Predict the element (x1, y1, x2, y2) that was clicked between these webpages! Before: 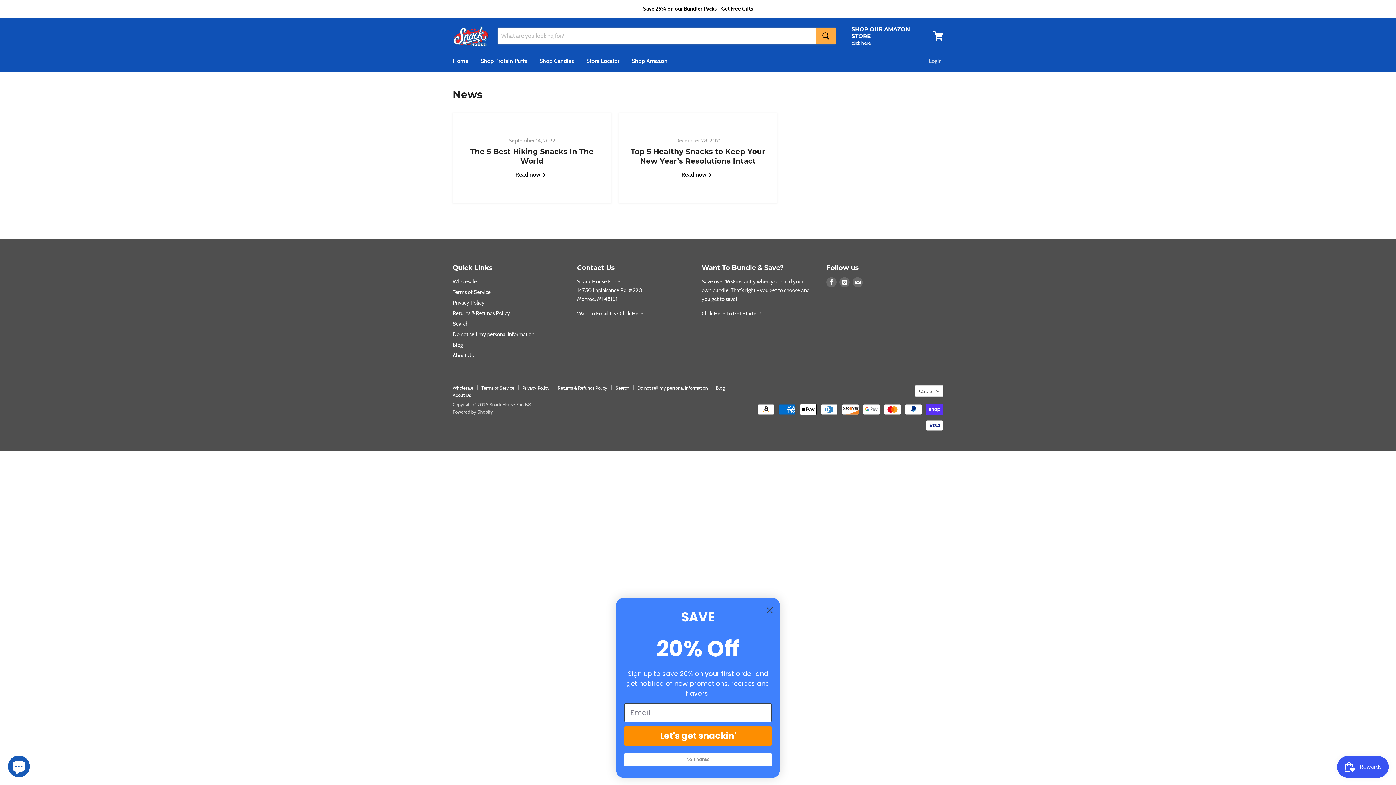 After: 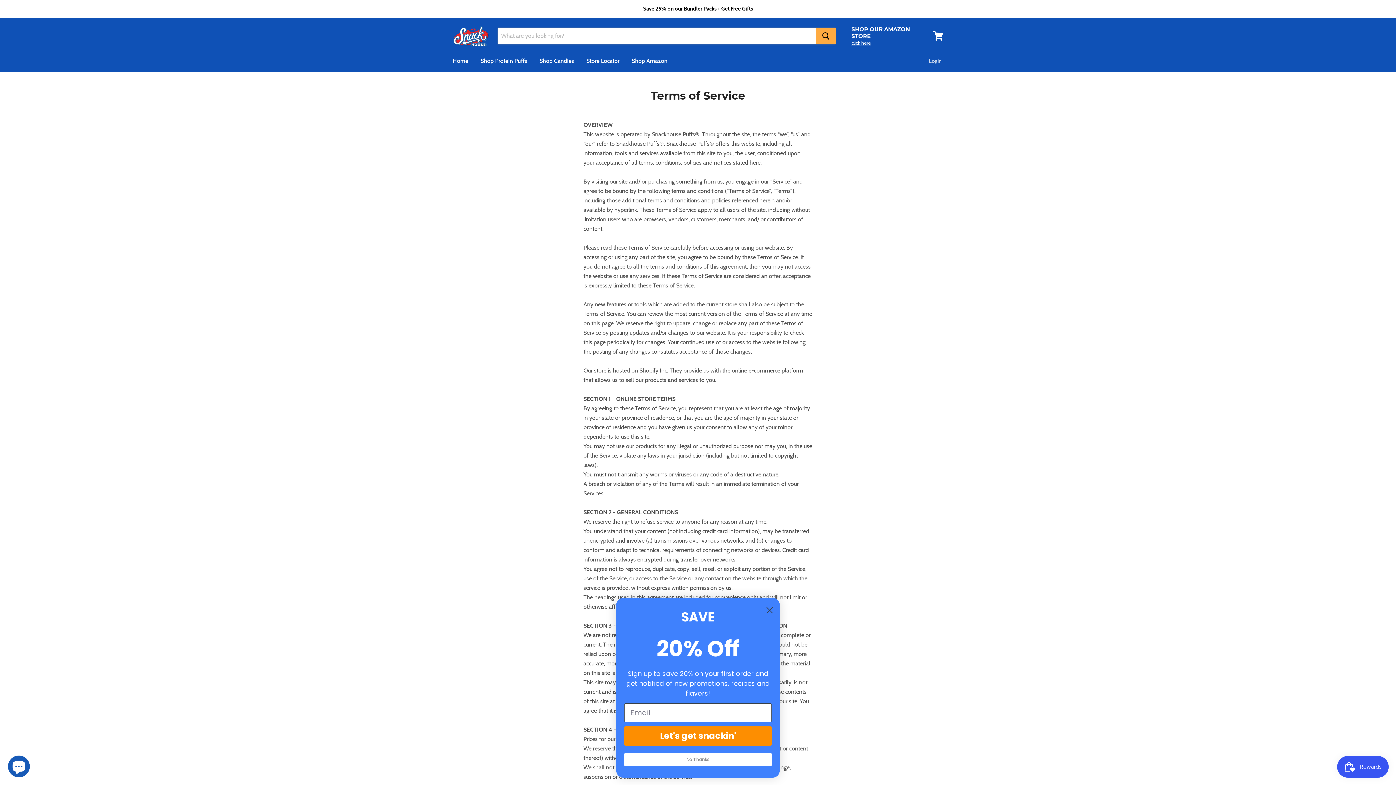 Action: label: Terms of Service bbox: (481, 385, 514, 391)